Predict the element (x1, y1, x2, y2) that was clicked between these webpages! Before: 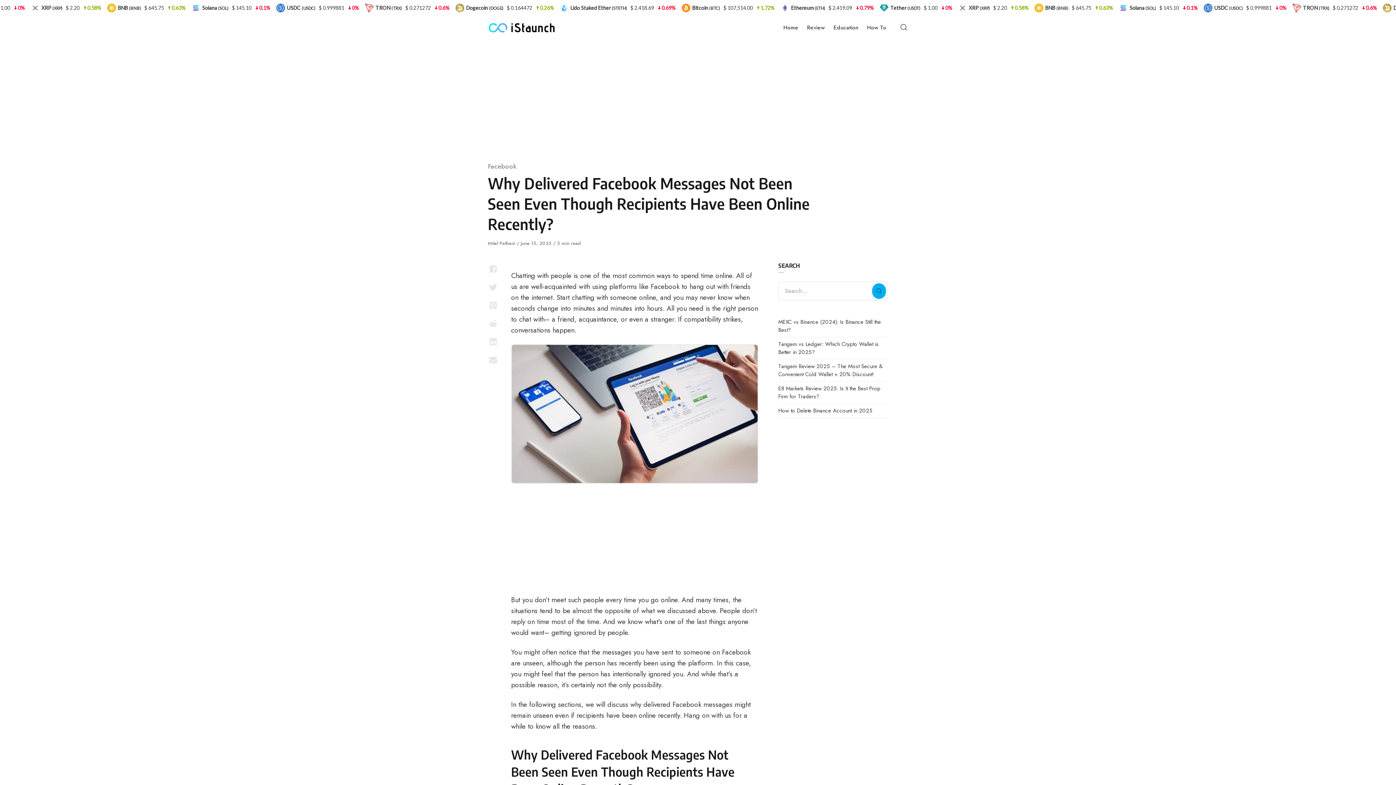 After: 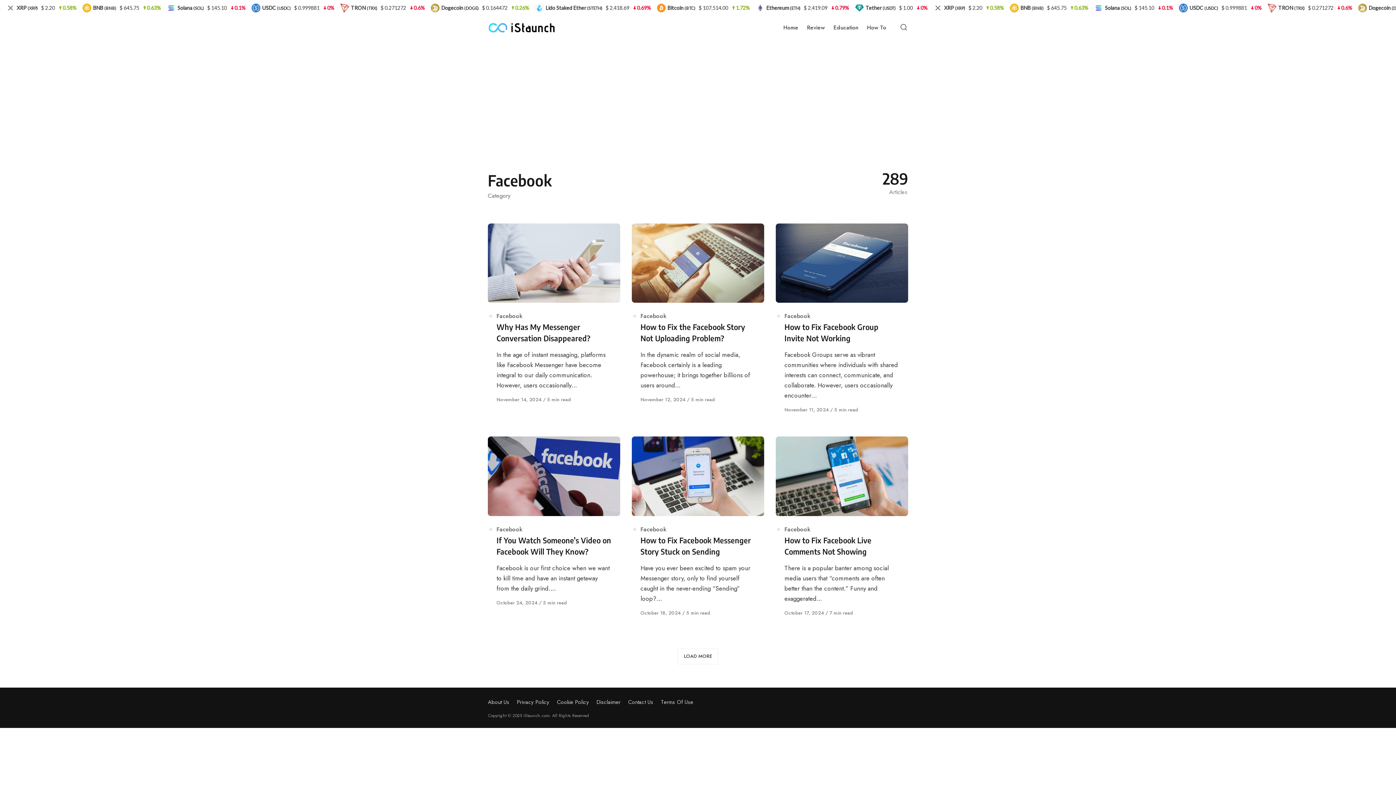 Action: bbox: (488, 161, 516, 171) label: Facebook